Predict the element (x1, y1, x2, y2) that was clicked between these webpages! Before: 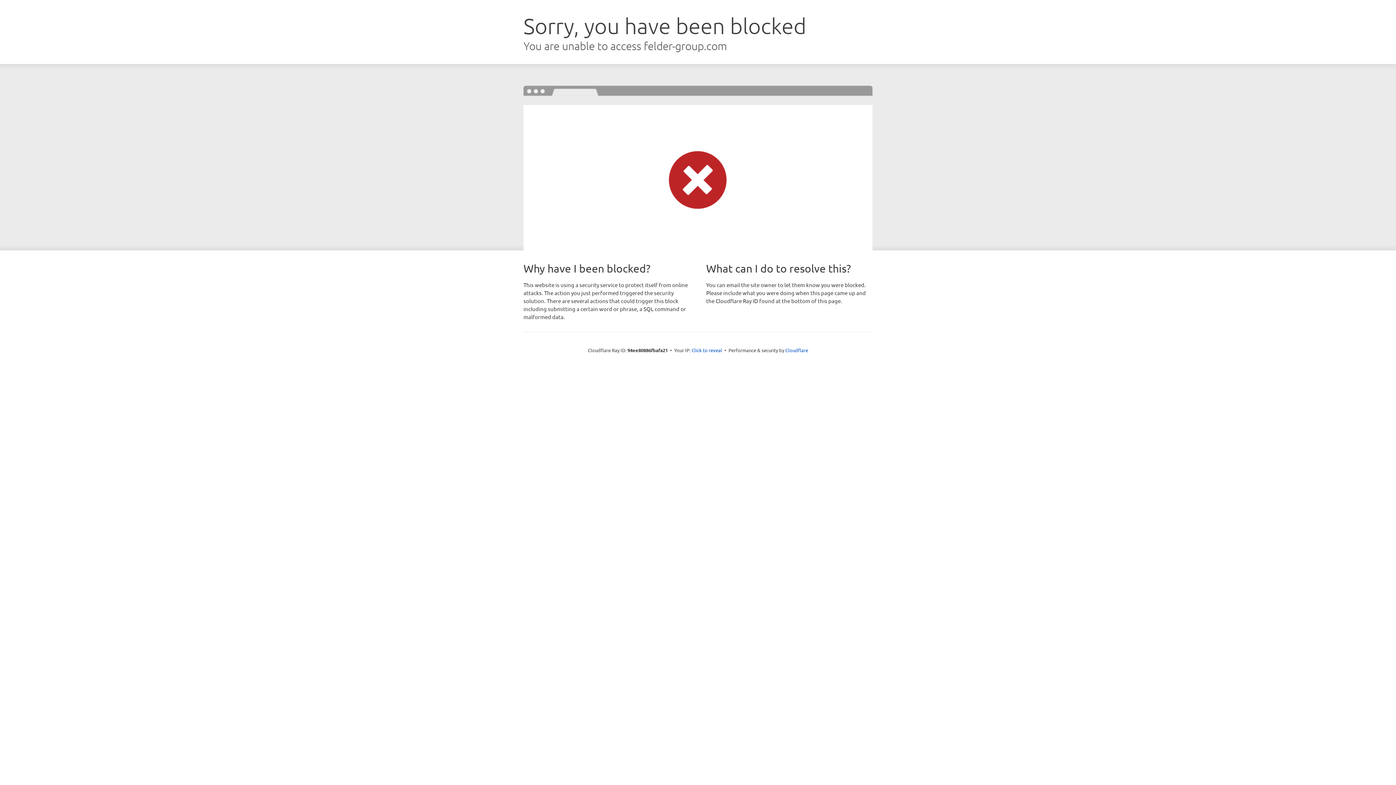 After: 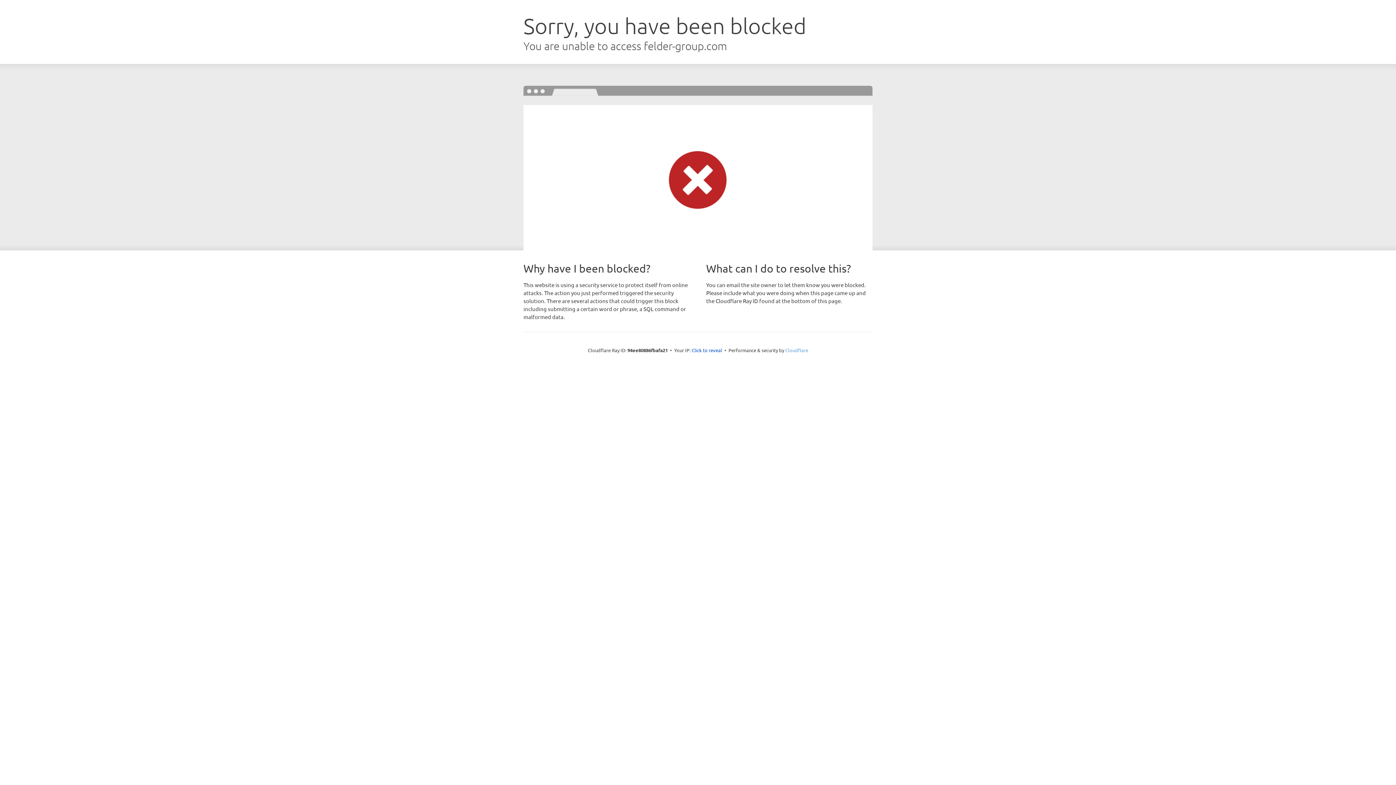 Action: bbox: (785, 347, 808, 353) label: Cloudflare